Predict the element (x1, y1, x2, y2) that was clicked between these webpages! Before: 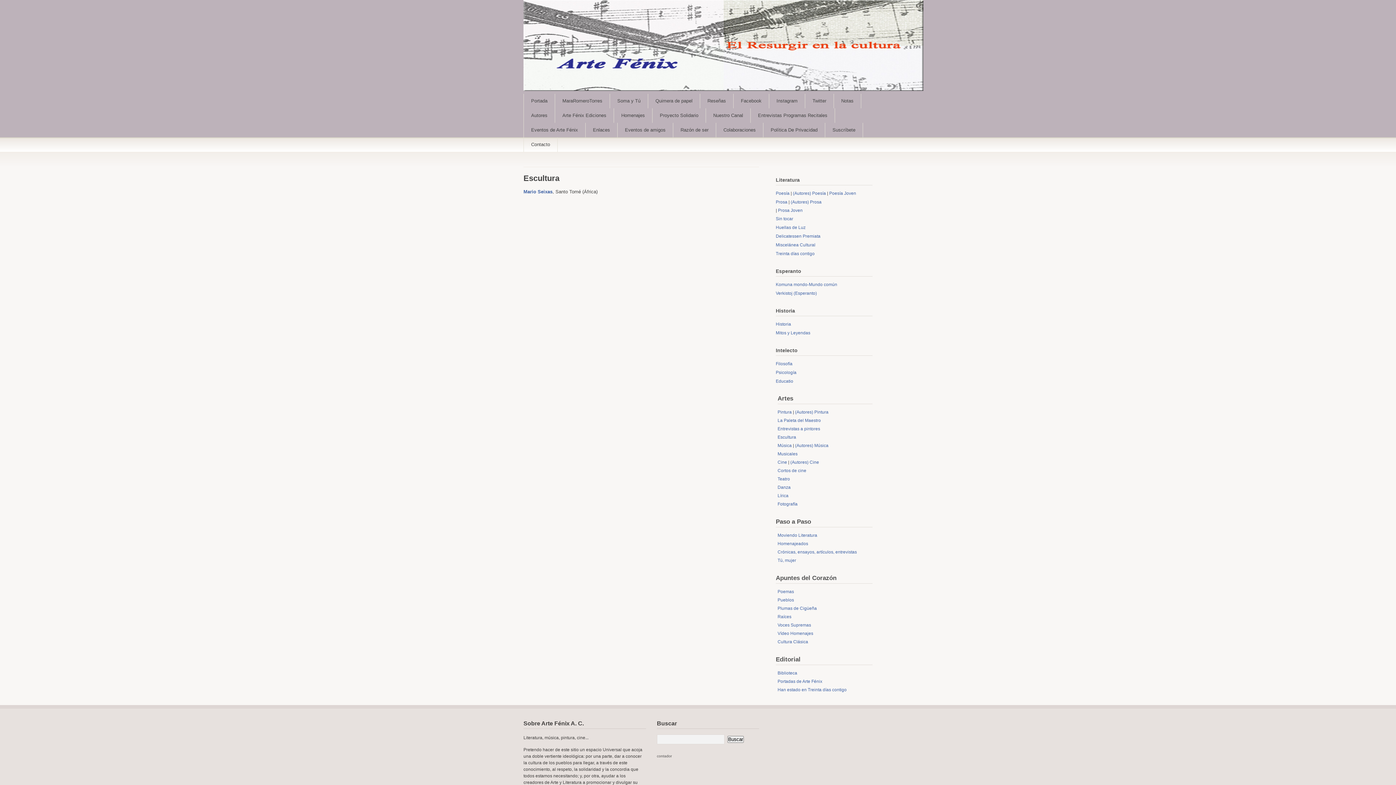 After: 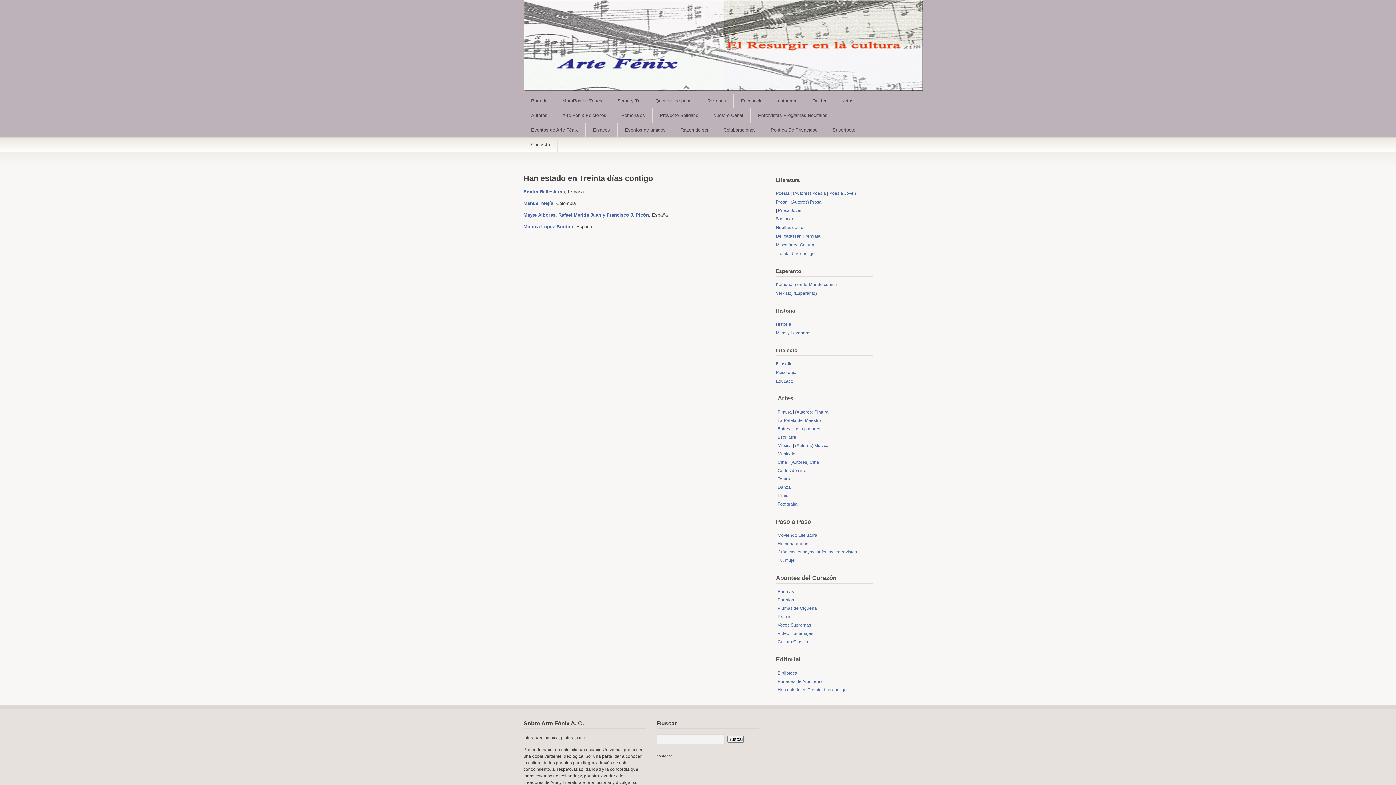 Action: bbox: (777, 687, 846, 692) label: Han estado en Treinta días contigo